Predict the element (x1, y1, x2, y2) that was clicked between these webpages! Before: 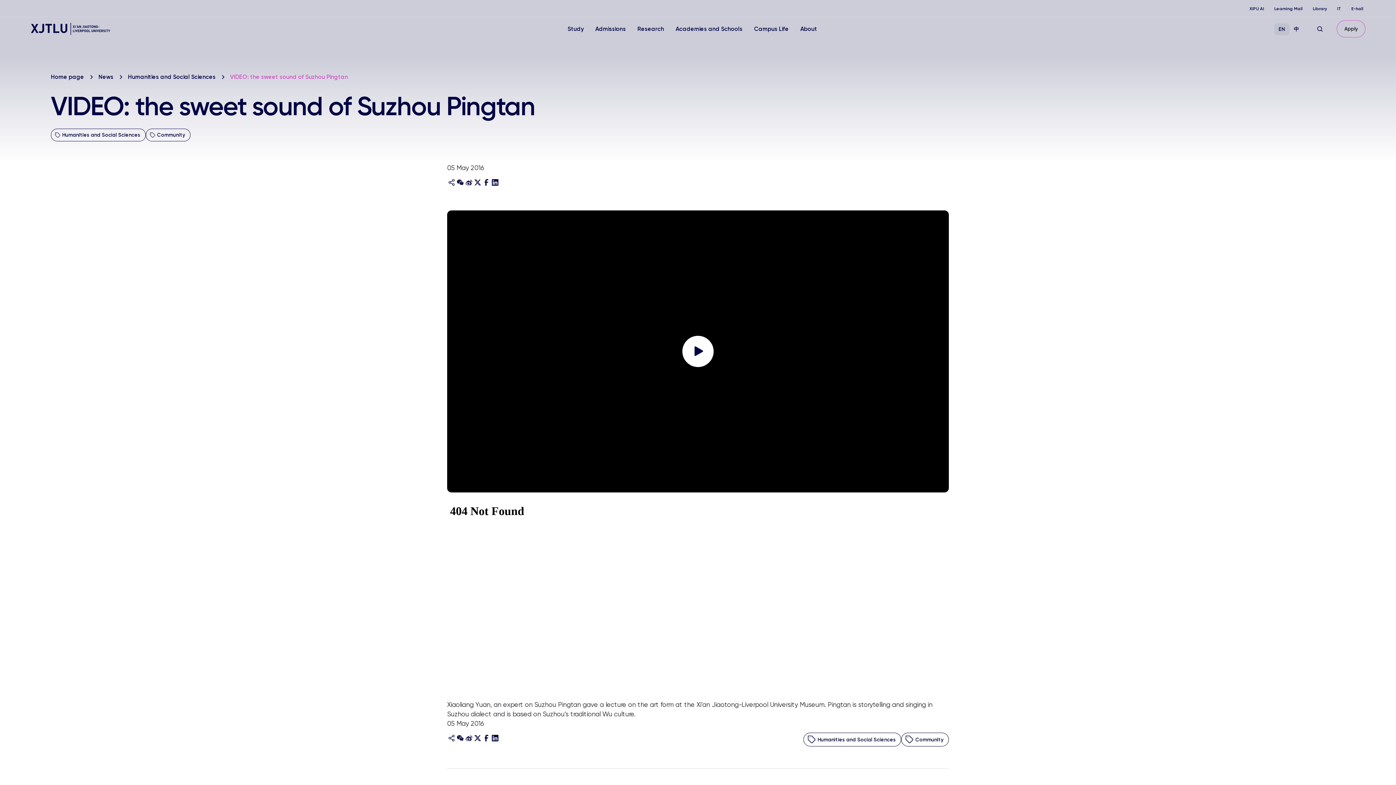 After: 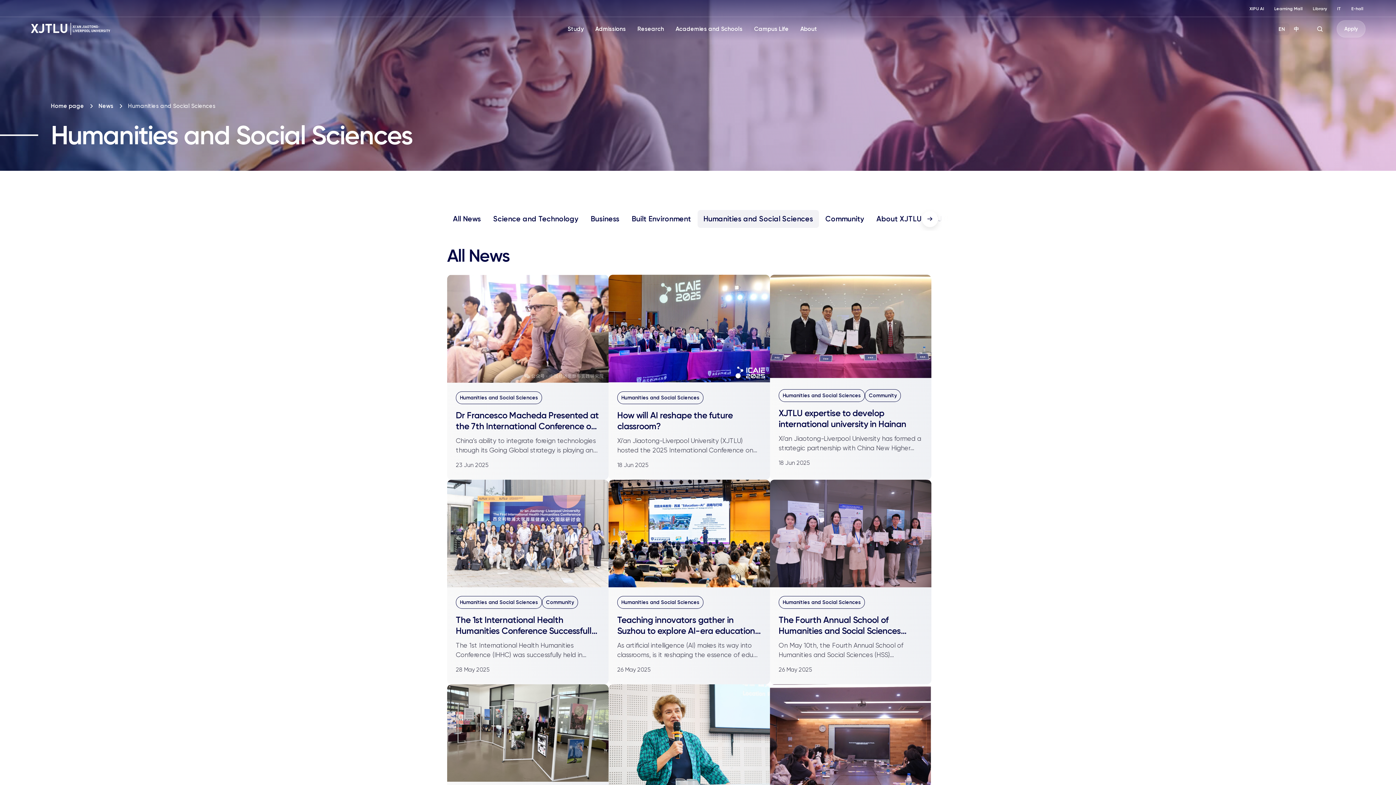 Action: bbox: (128, 72, 215, 81) label: Humanities and Social Sciences